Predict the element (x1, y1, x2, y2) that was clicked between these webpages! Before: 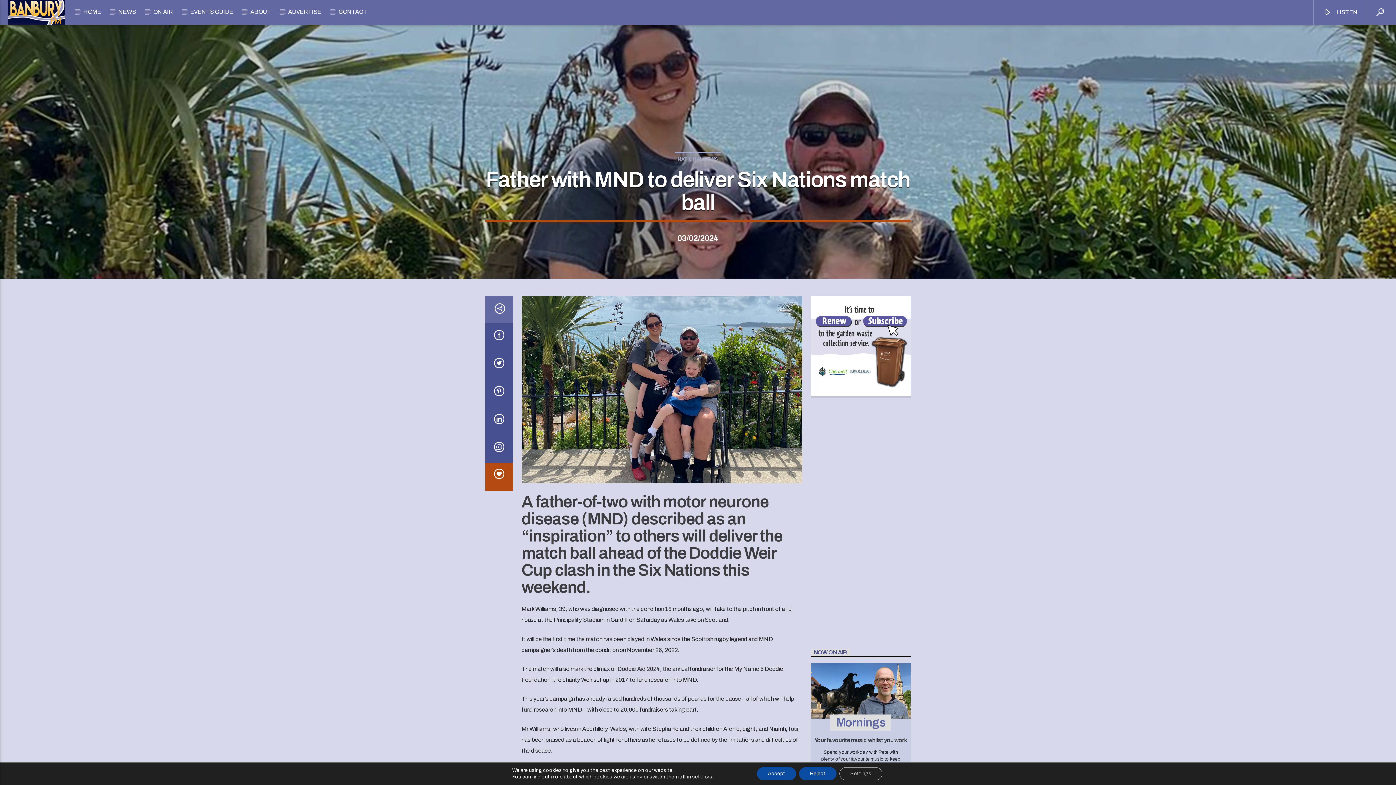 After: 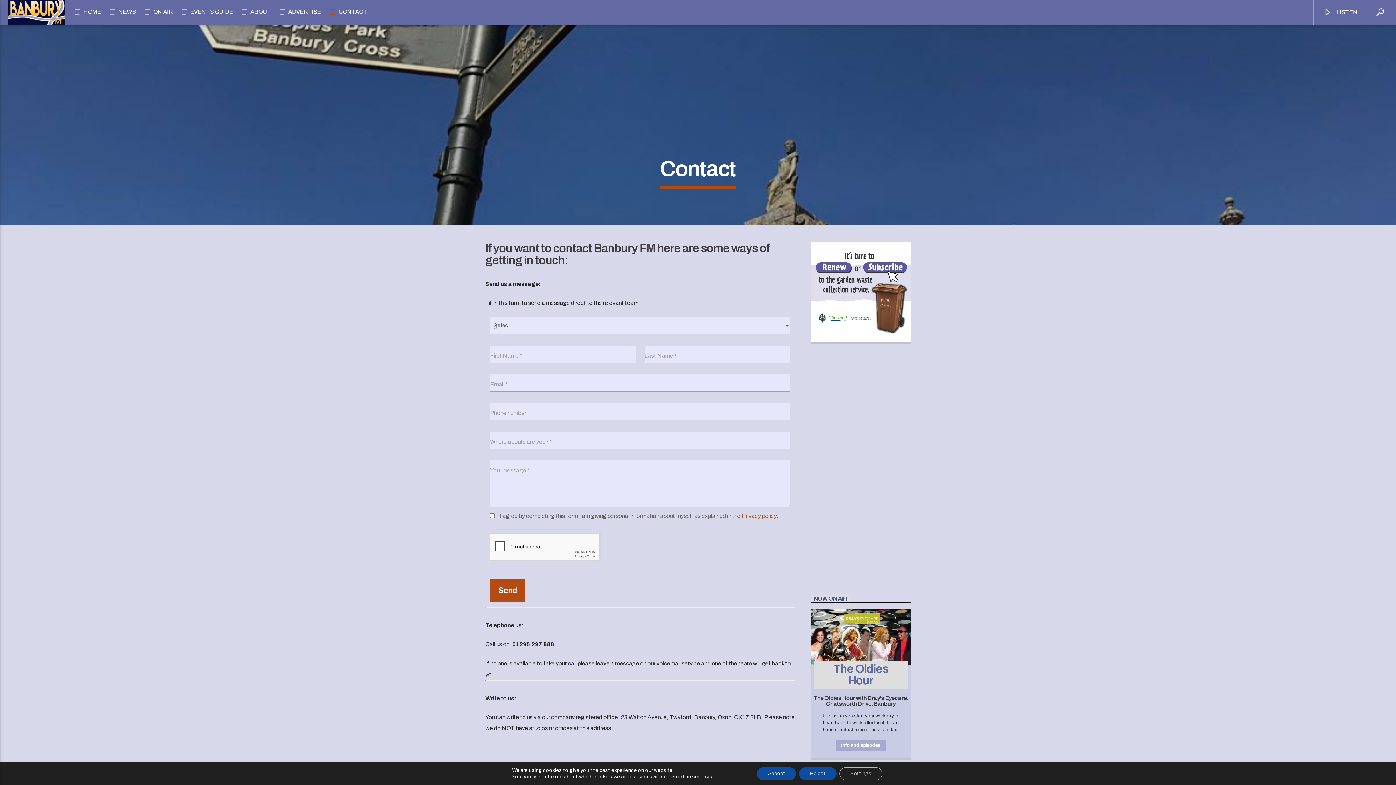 Action: bbox: (330, 0, 375, 23) label: CONTACT